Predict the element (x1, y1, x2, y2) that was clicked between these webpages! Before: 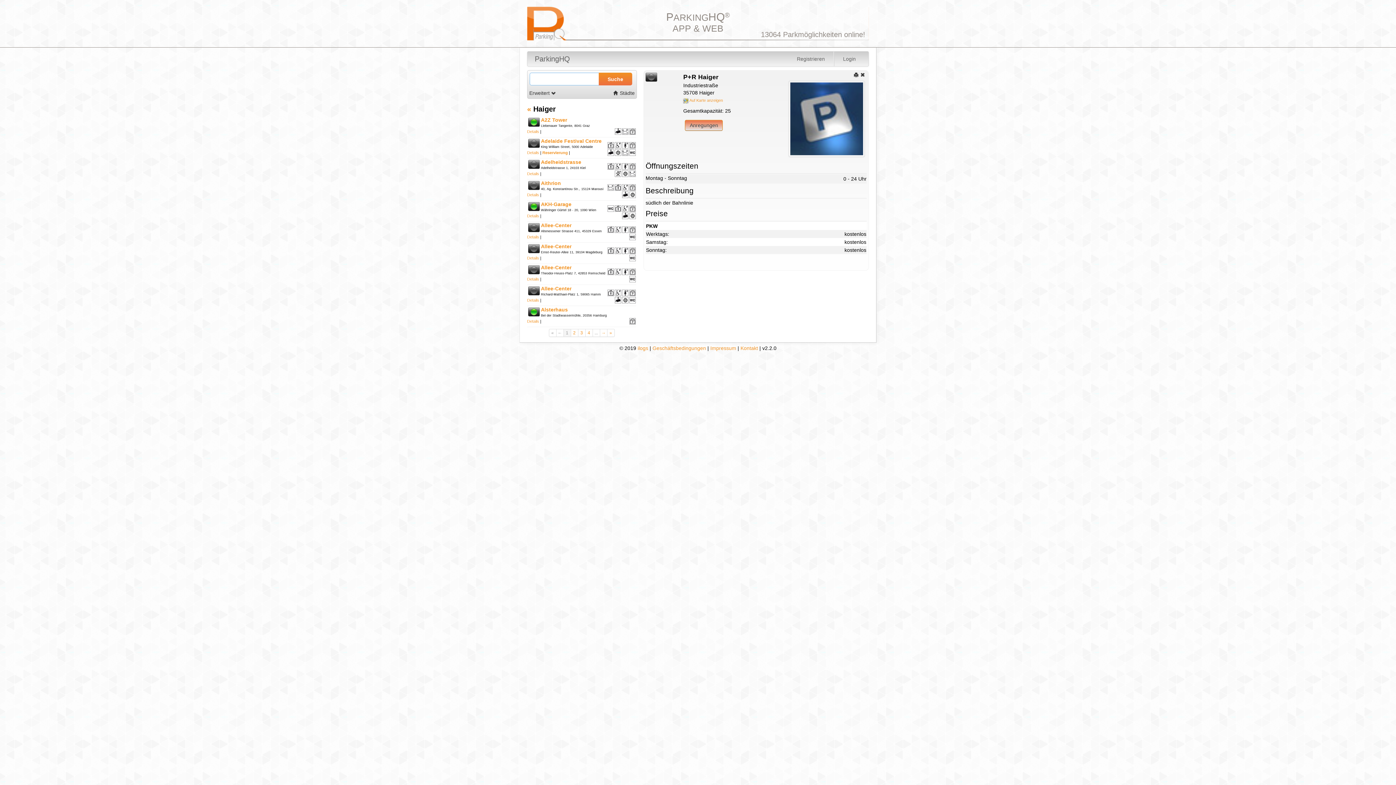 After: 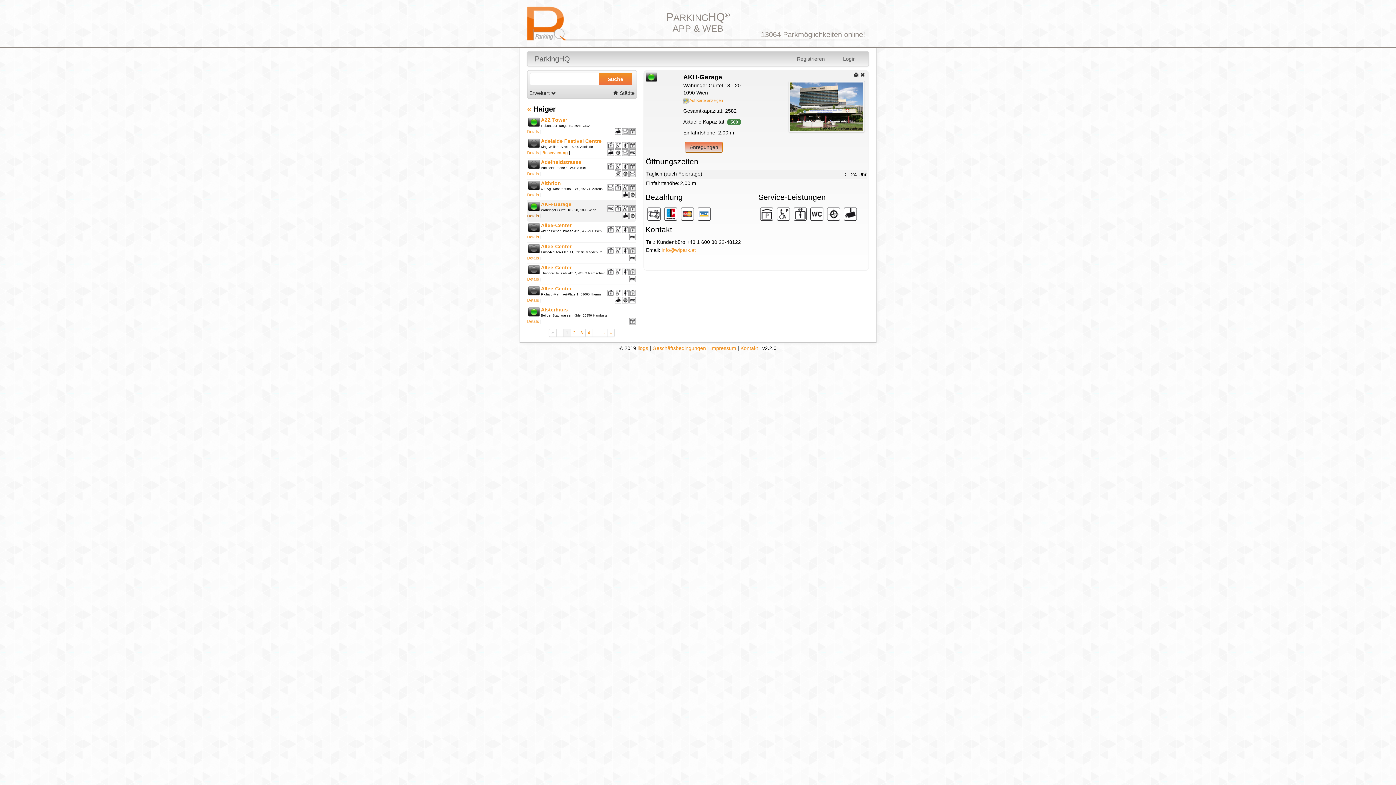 Action: label: Details bbox: (527, 213, 539, 218)